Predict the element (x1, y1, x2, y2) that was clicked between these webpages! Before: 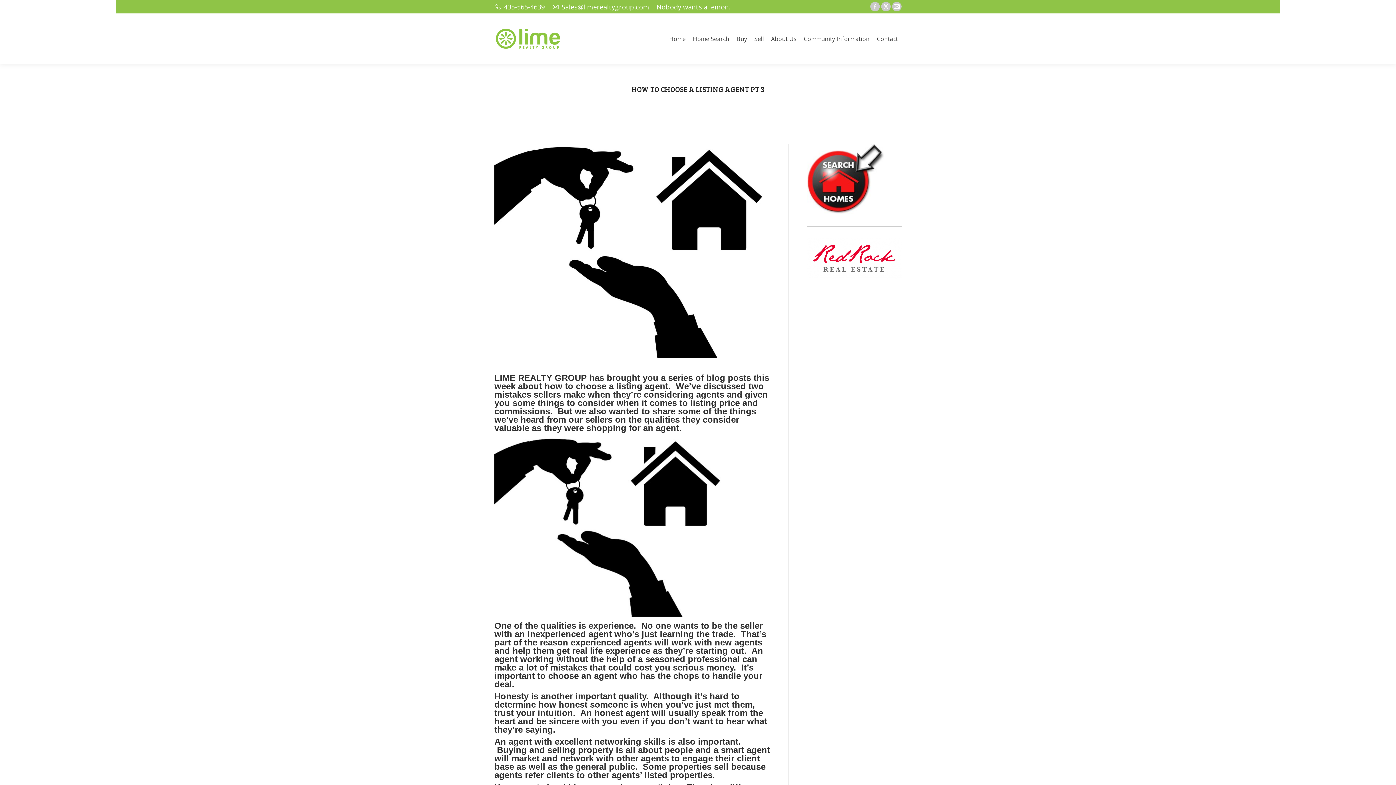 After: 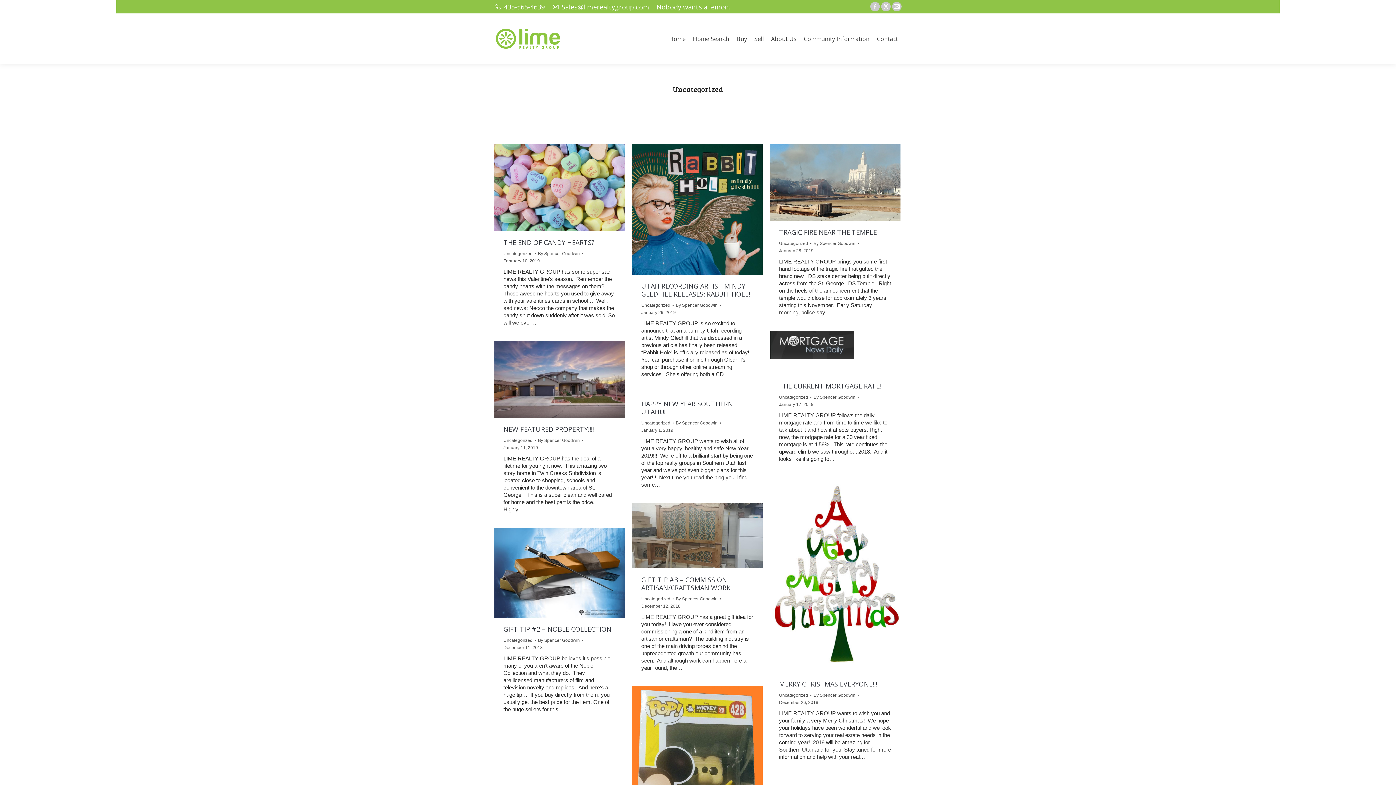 Action: label: Uncategorized bbox: (658, 98, 687, 103)